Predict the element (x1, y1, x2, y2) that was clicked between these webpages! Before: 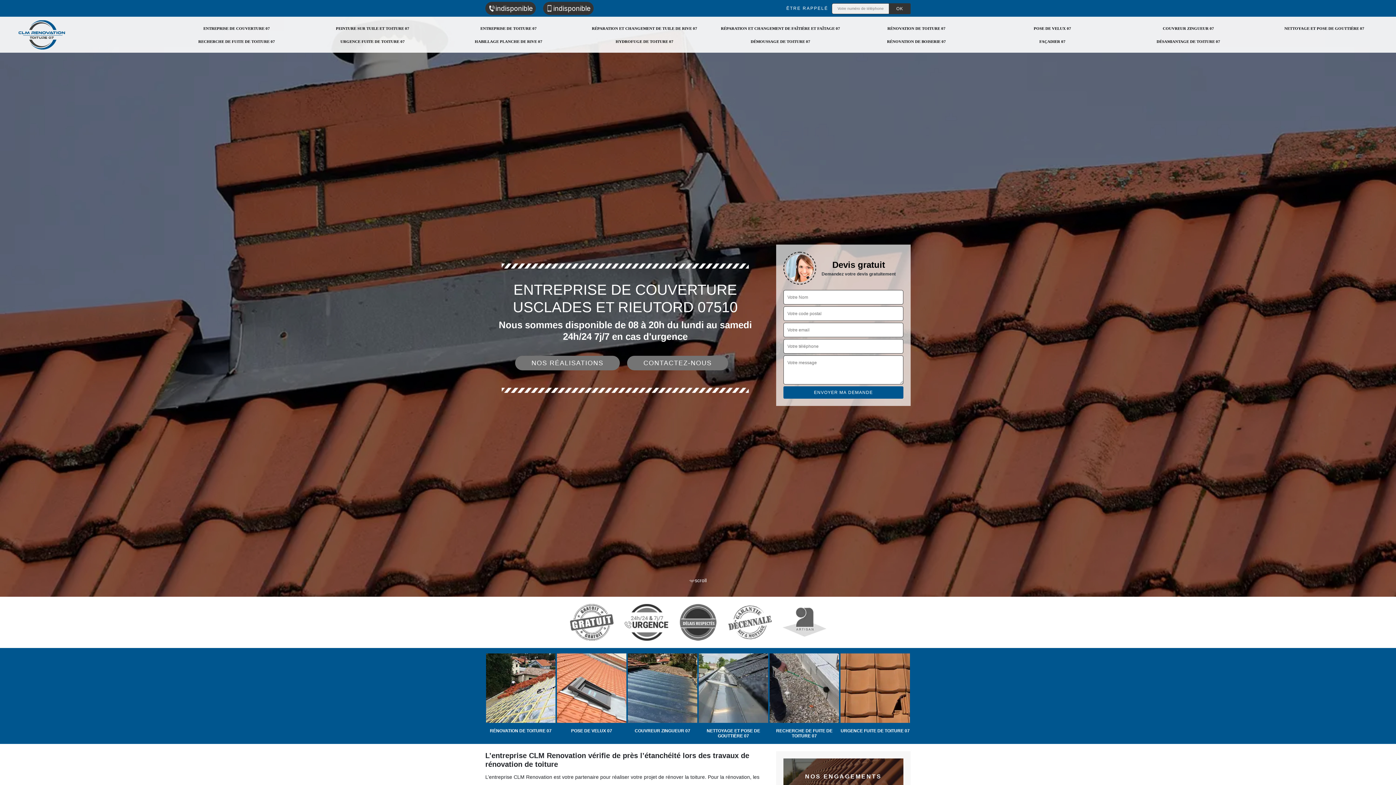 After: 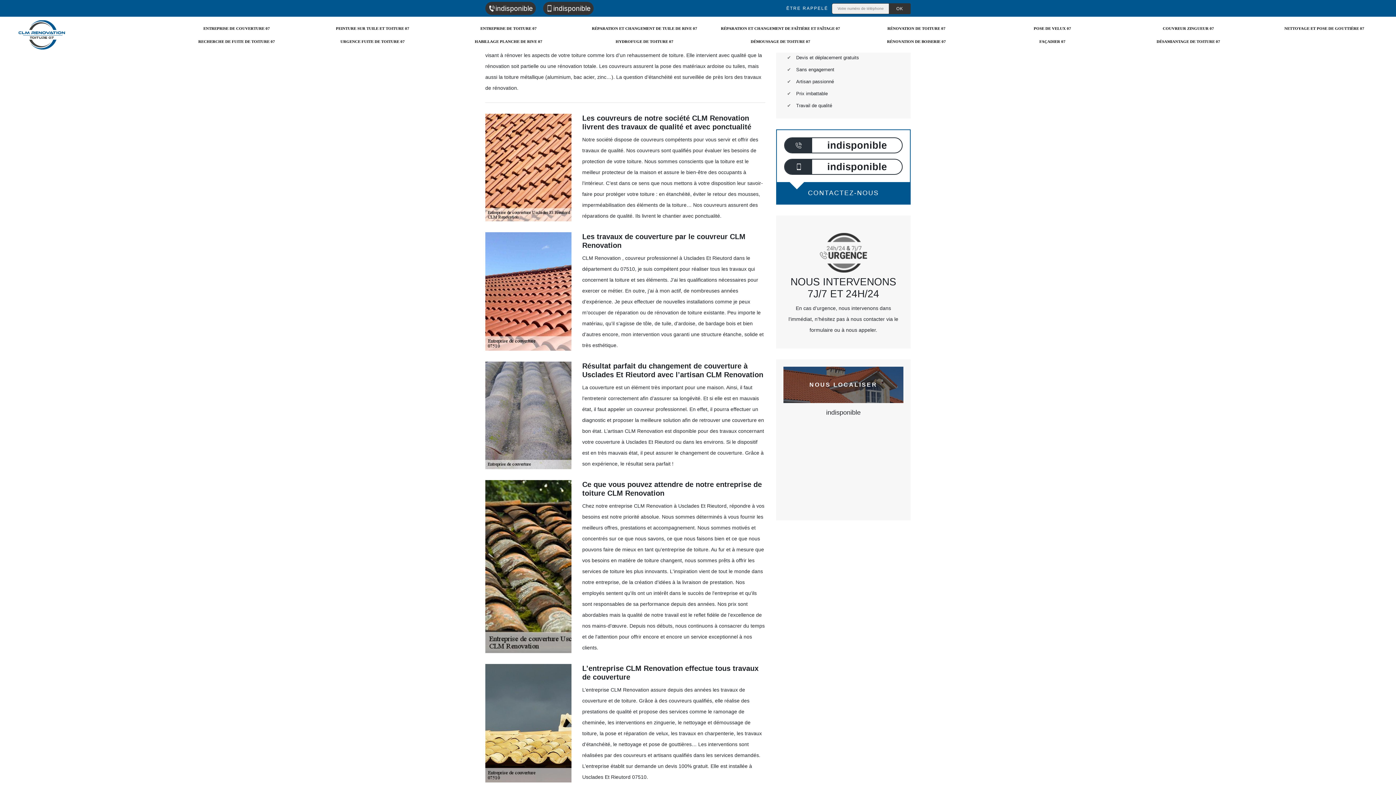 Action: label: scroll bbox: (689, 575, 706, 586)